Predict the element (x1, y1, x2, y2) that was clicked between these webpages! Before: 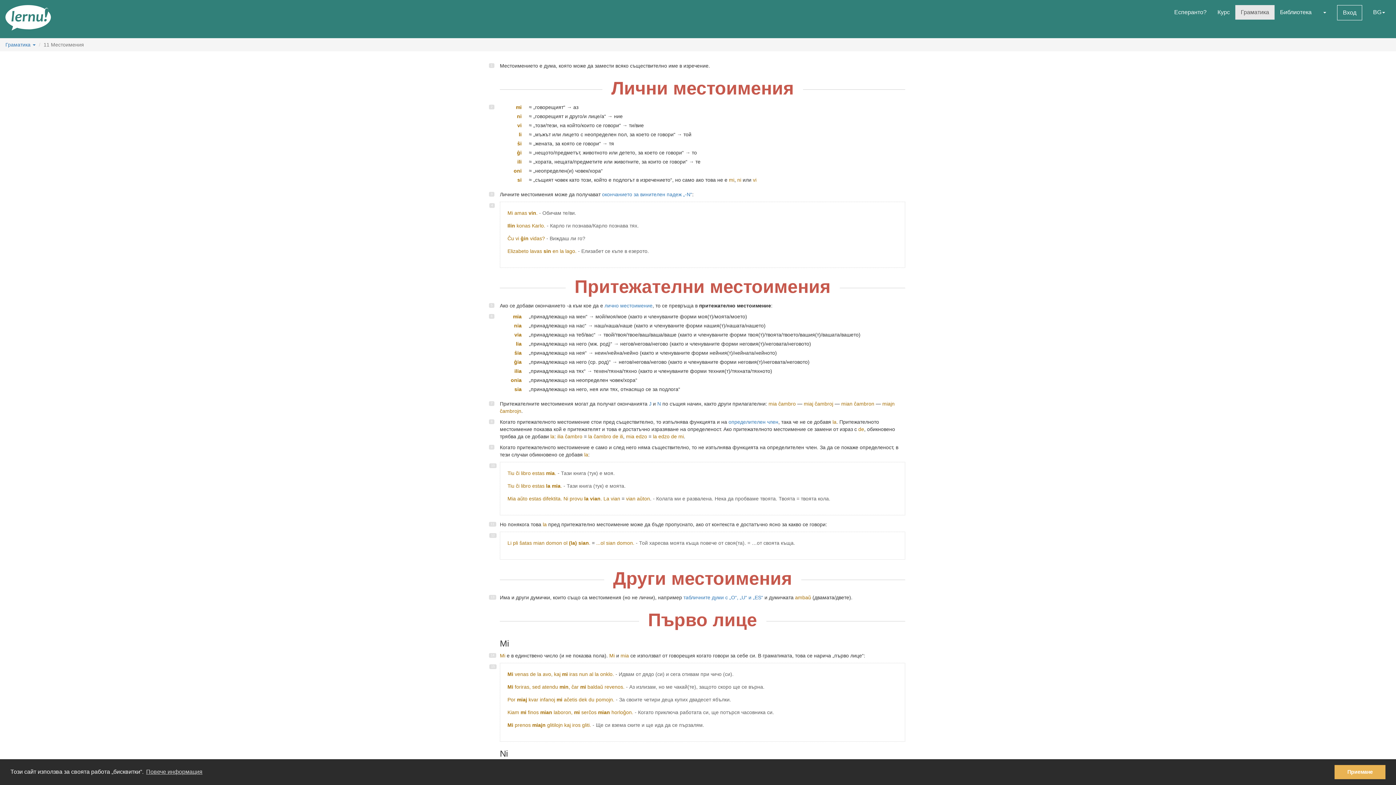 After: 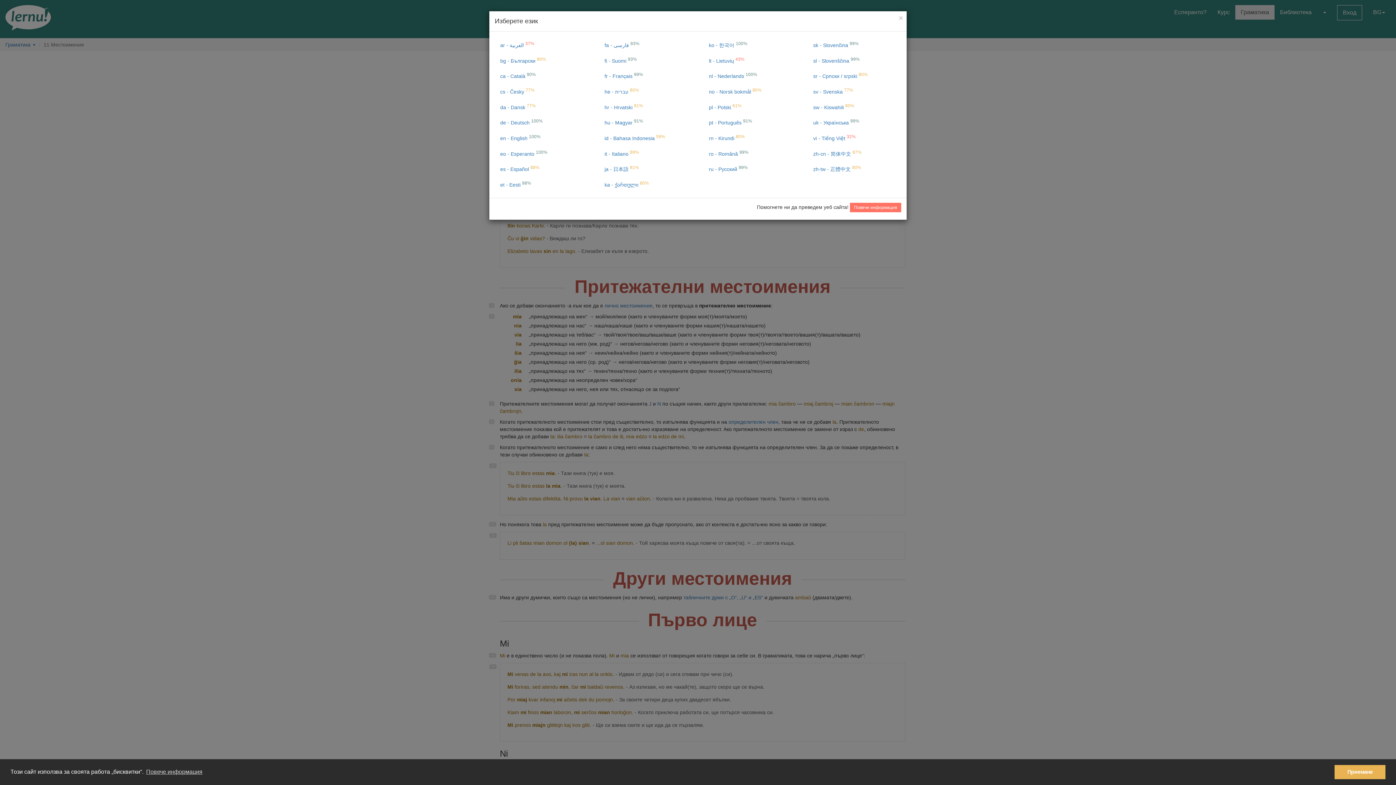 Action: label: BG bbox: (1368, 5, 1390, 19)